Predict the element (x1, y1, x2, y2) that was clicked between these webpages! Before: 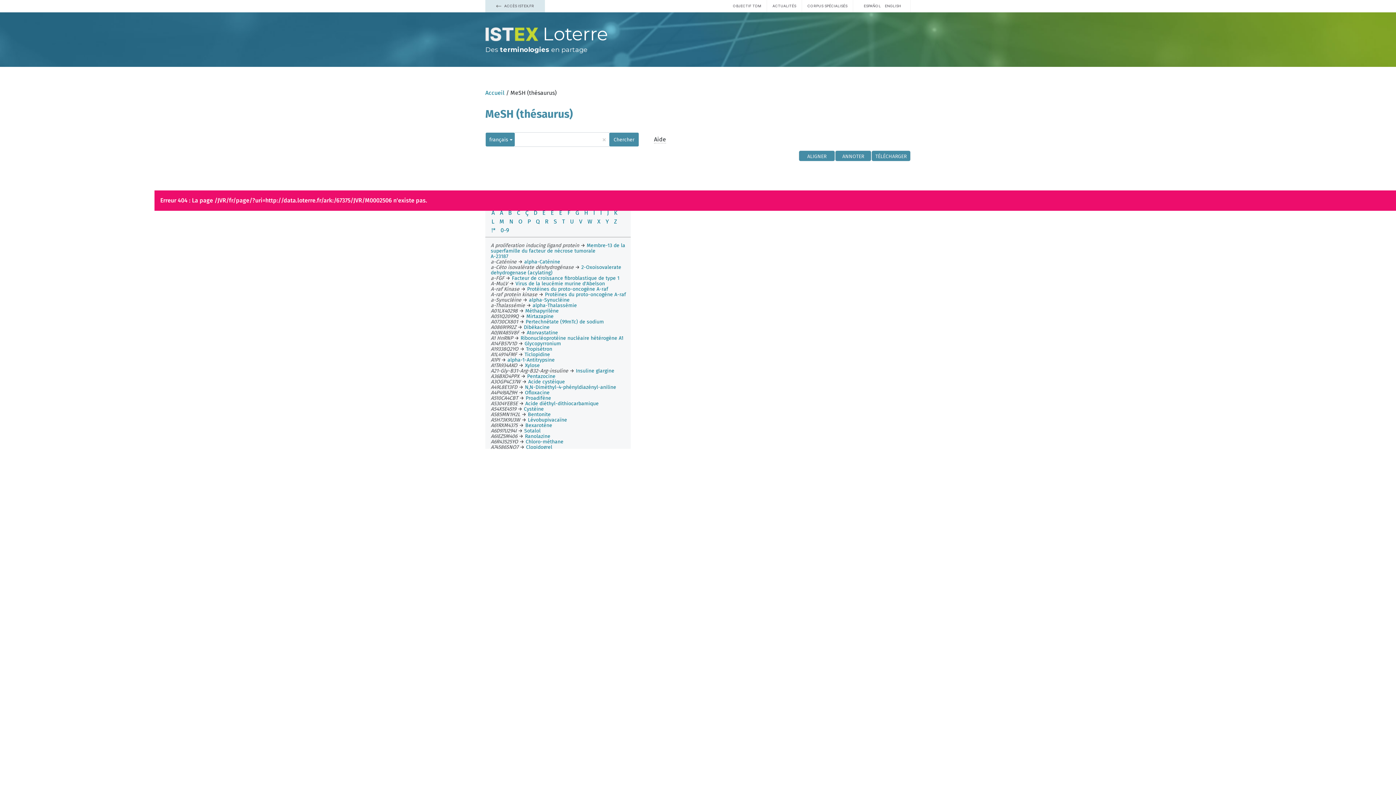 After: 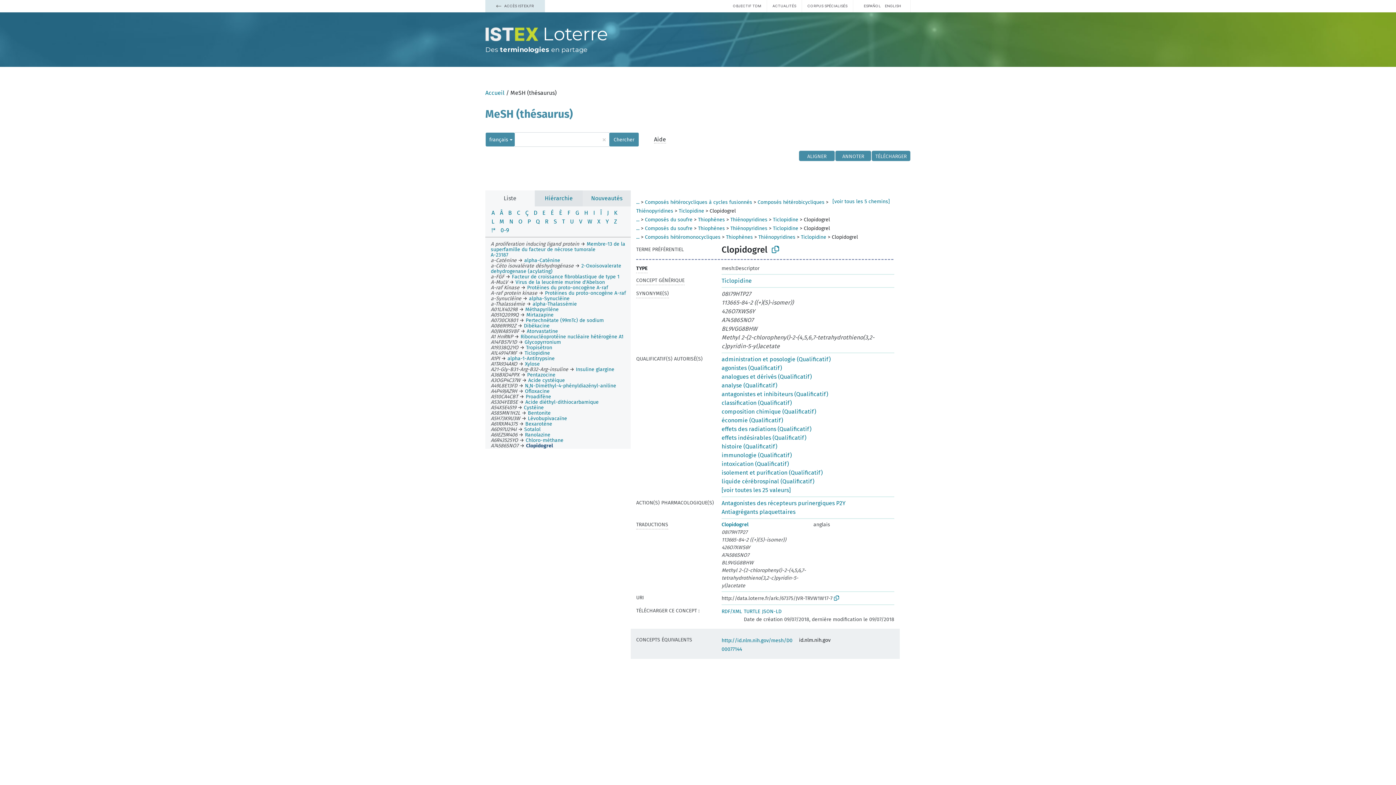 Action: bbox: (526, 444, 552, 450) label: A74586SNO7 Prefer using Clopidogrel
Clopidogrel